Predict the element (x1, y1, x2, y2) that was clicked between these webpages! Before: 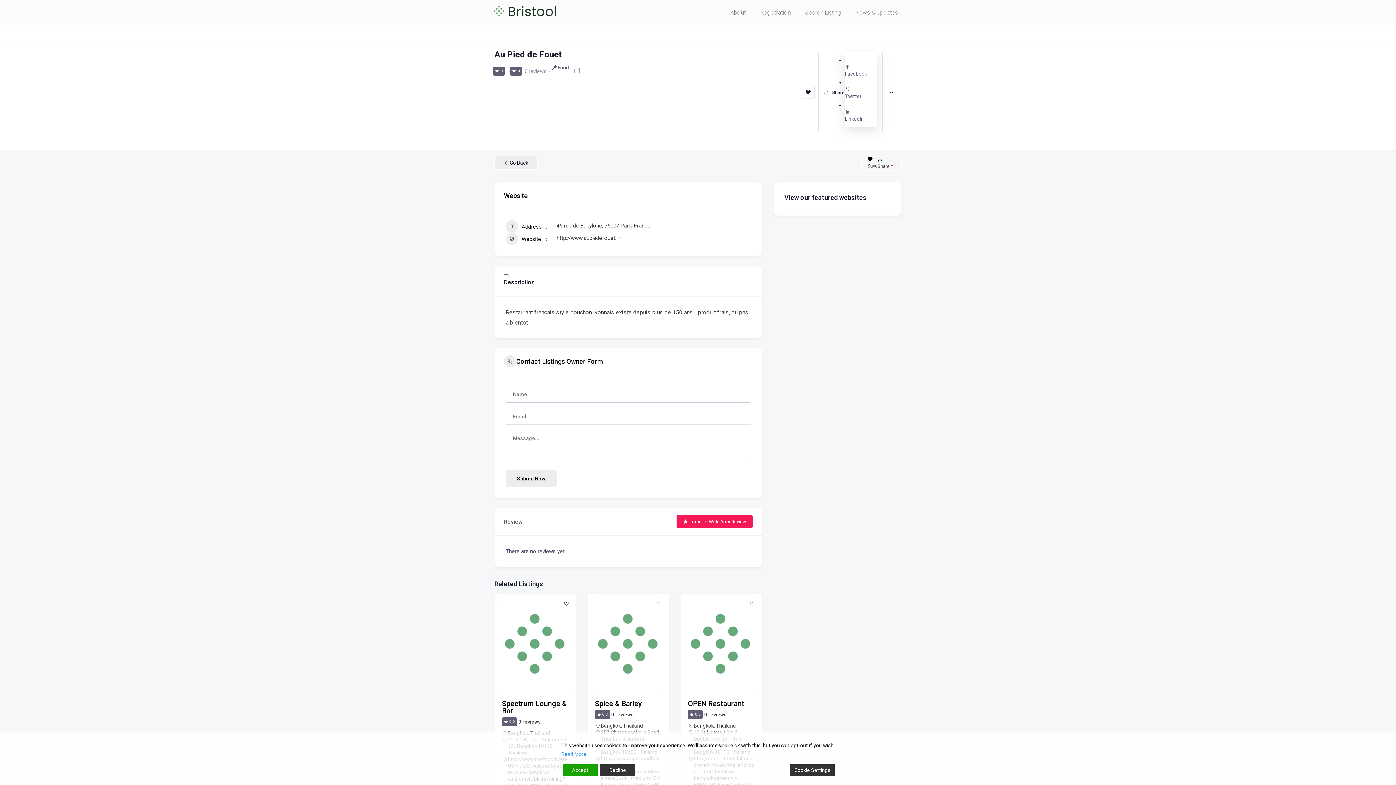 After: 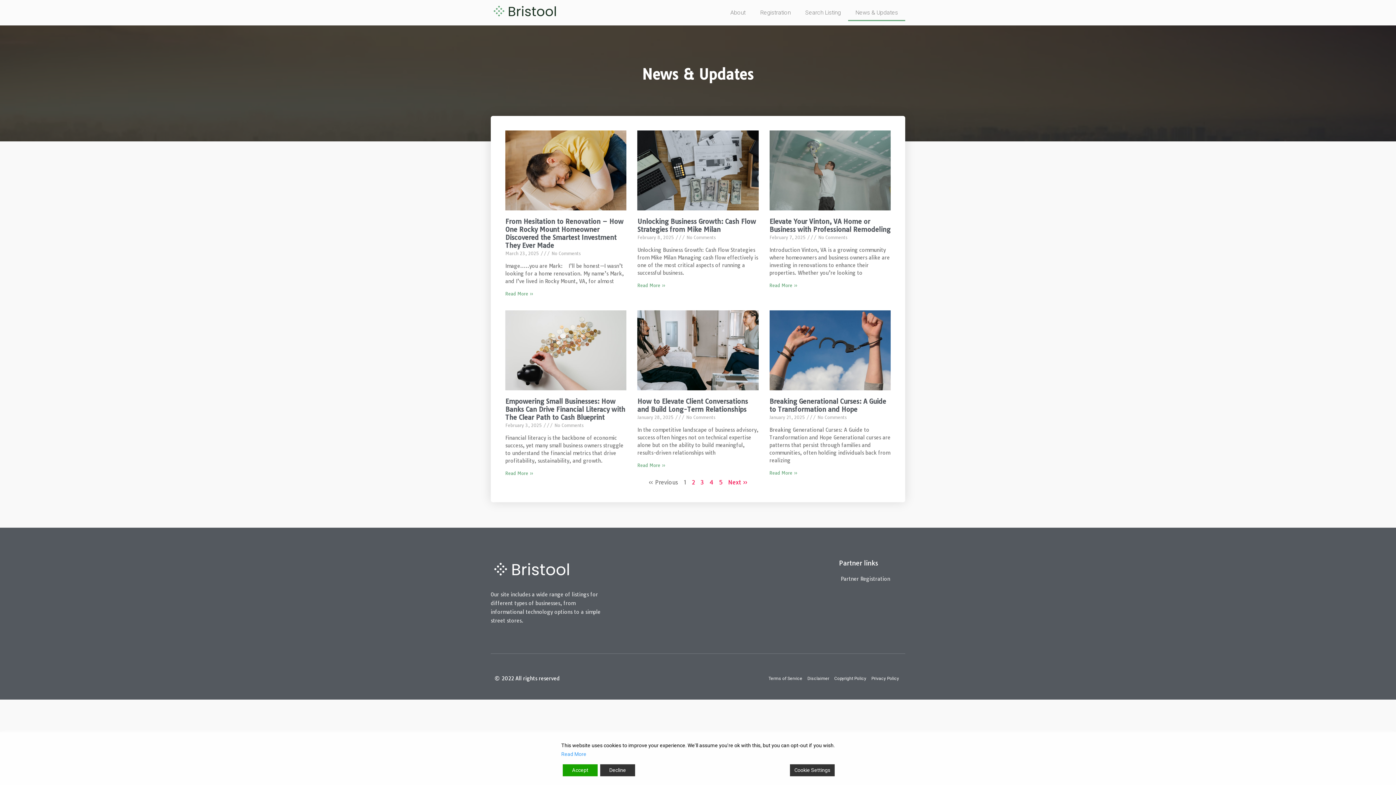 Action: label: News & Updates bbox: (848, 4, 905, 21)